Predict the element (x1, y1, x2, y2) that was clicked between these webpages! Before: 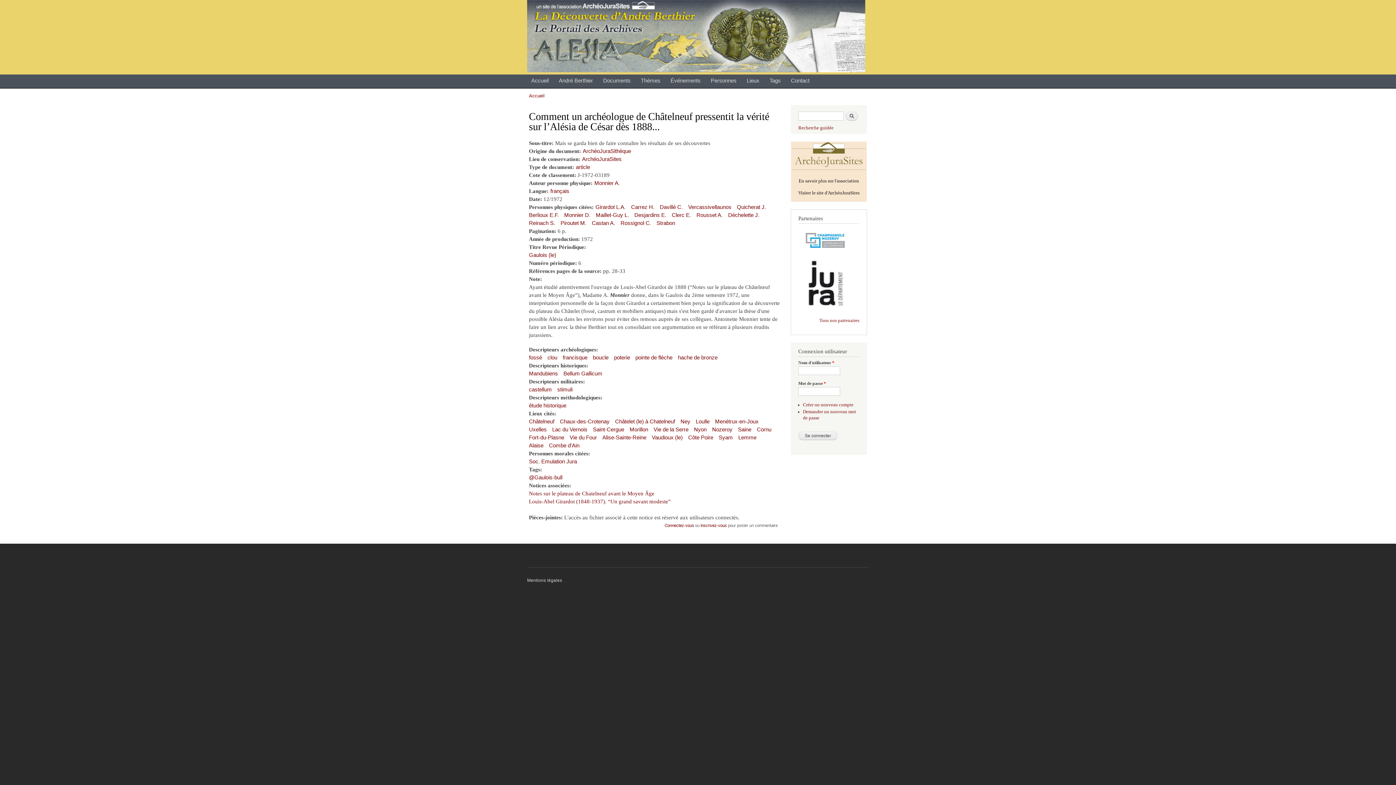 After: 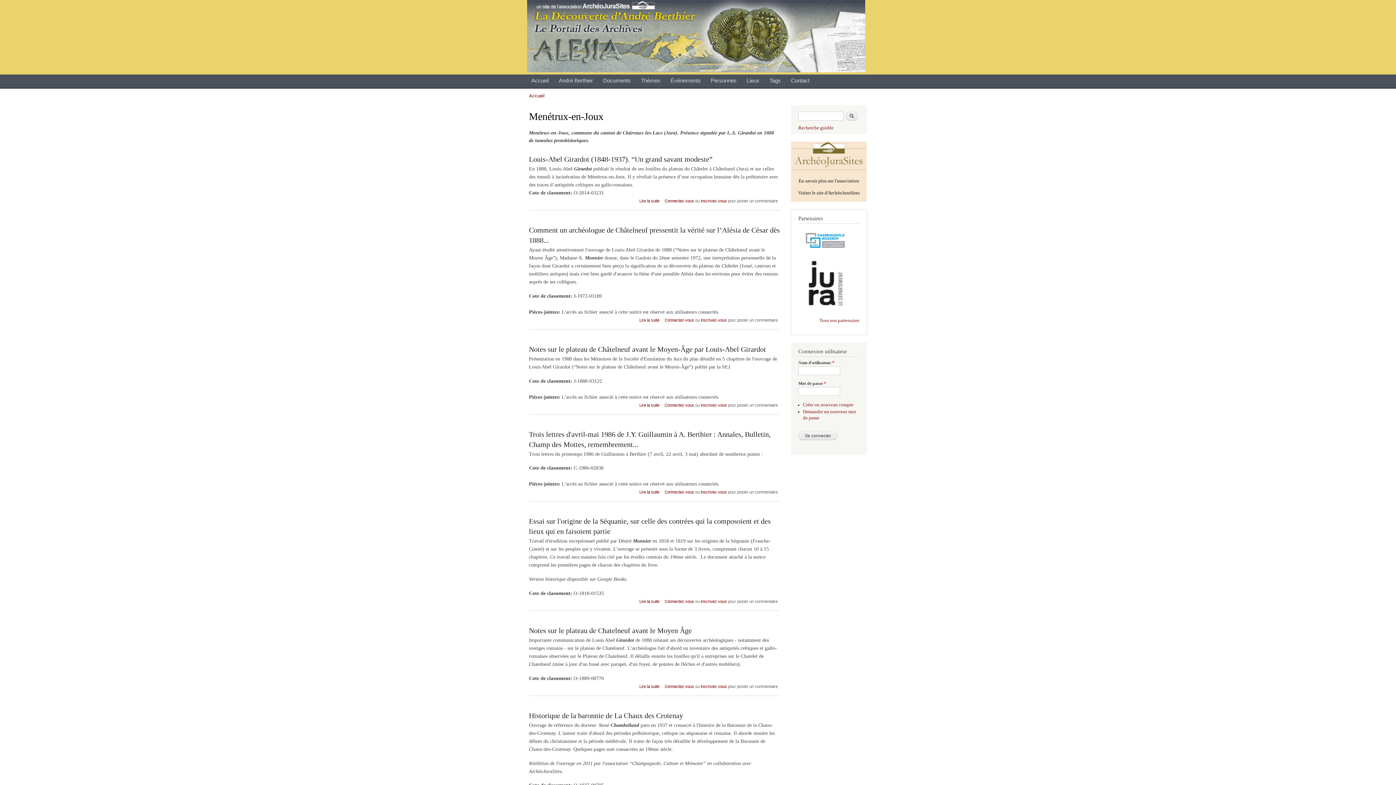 Action: bbox: (715, 418, 758, 424) label: Menétrux-en-Joux